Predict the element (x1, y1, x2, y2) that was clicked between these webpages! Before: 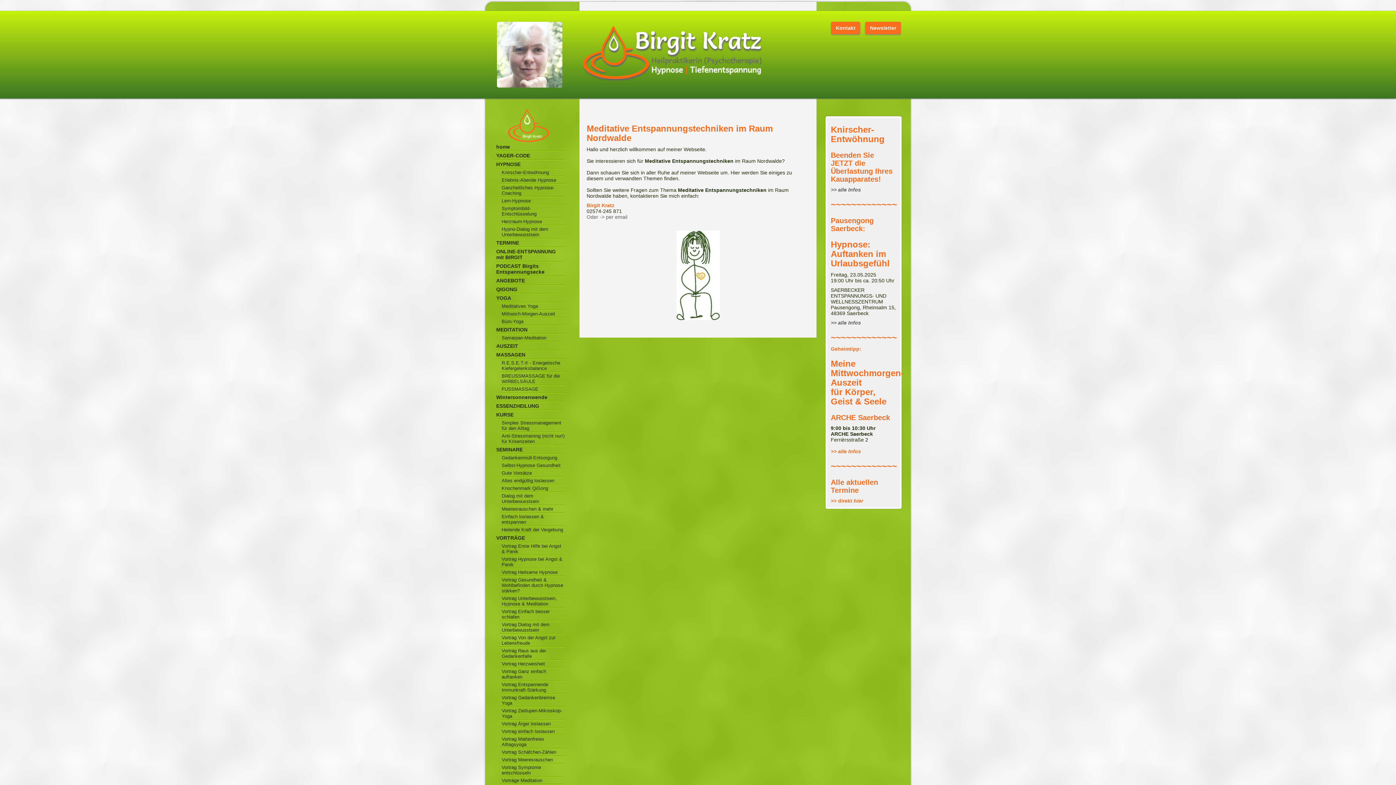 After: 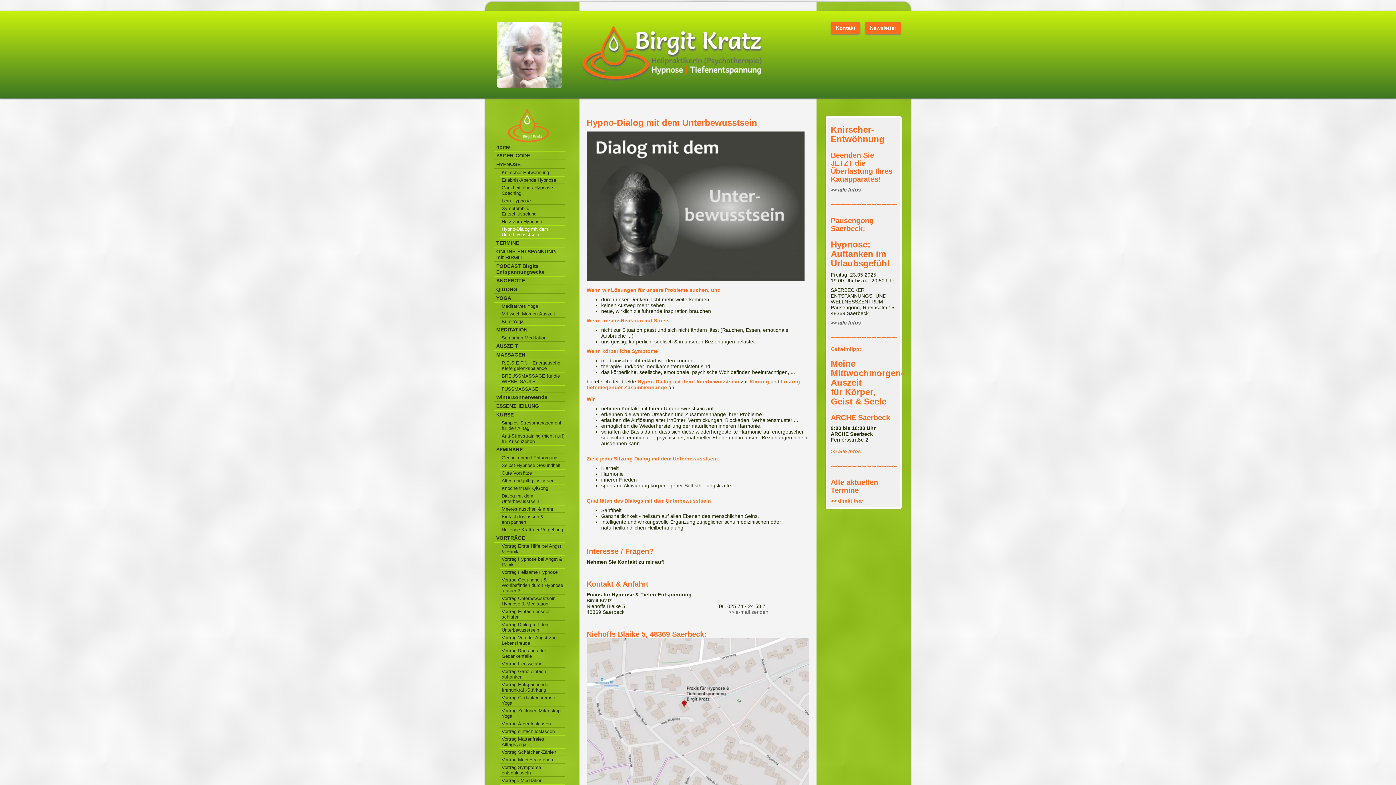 Action: label: Hypno-Dialog mit dem Unterbewusstsein bbox: (500, 225, 565, 238)